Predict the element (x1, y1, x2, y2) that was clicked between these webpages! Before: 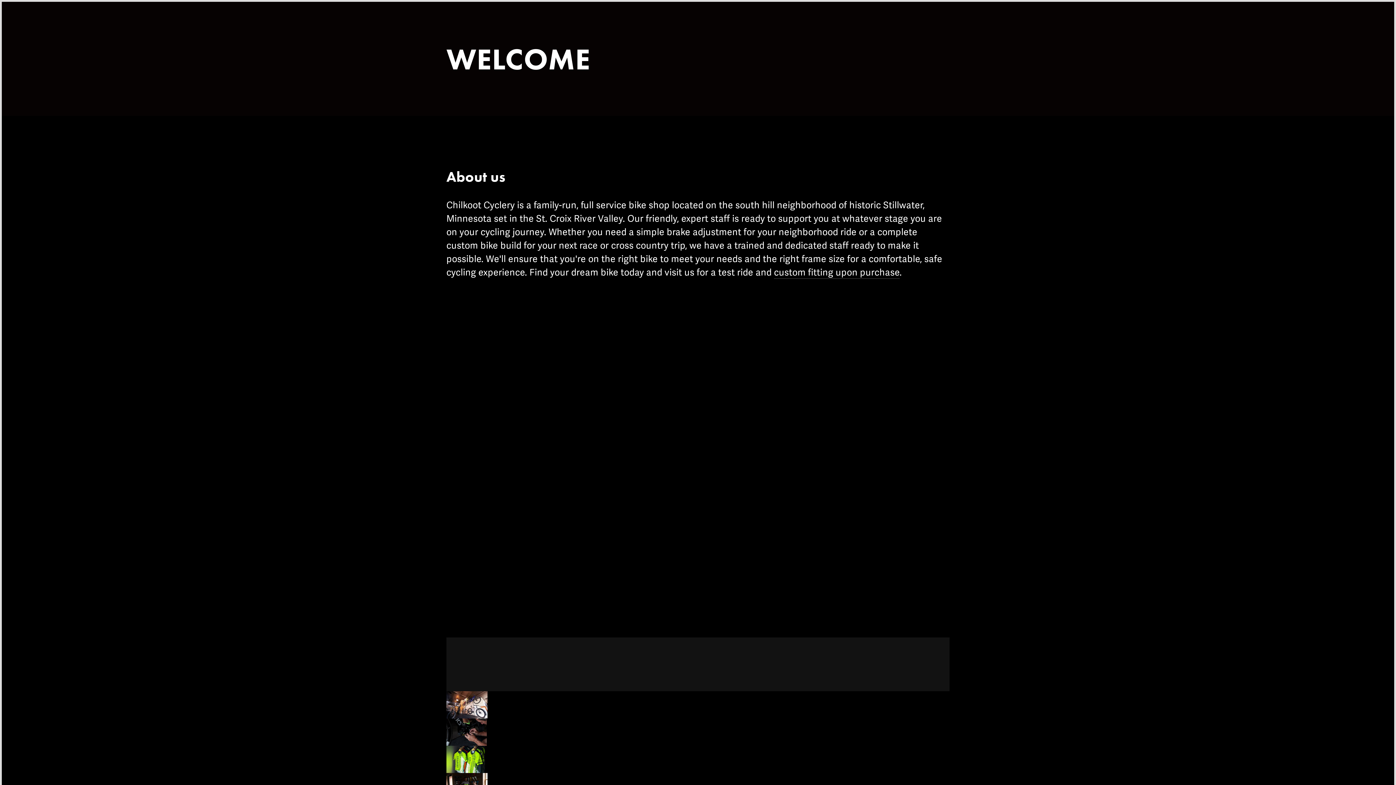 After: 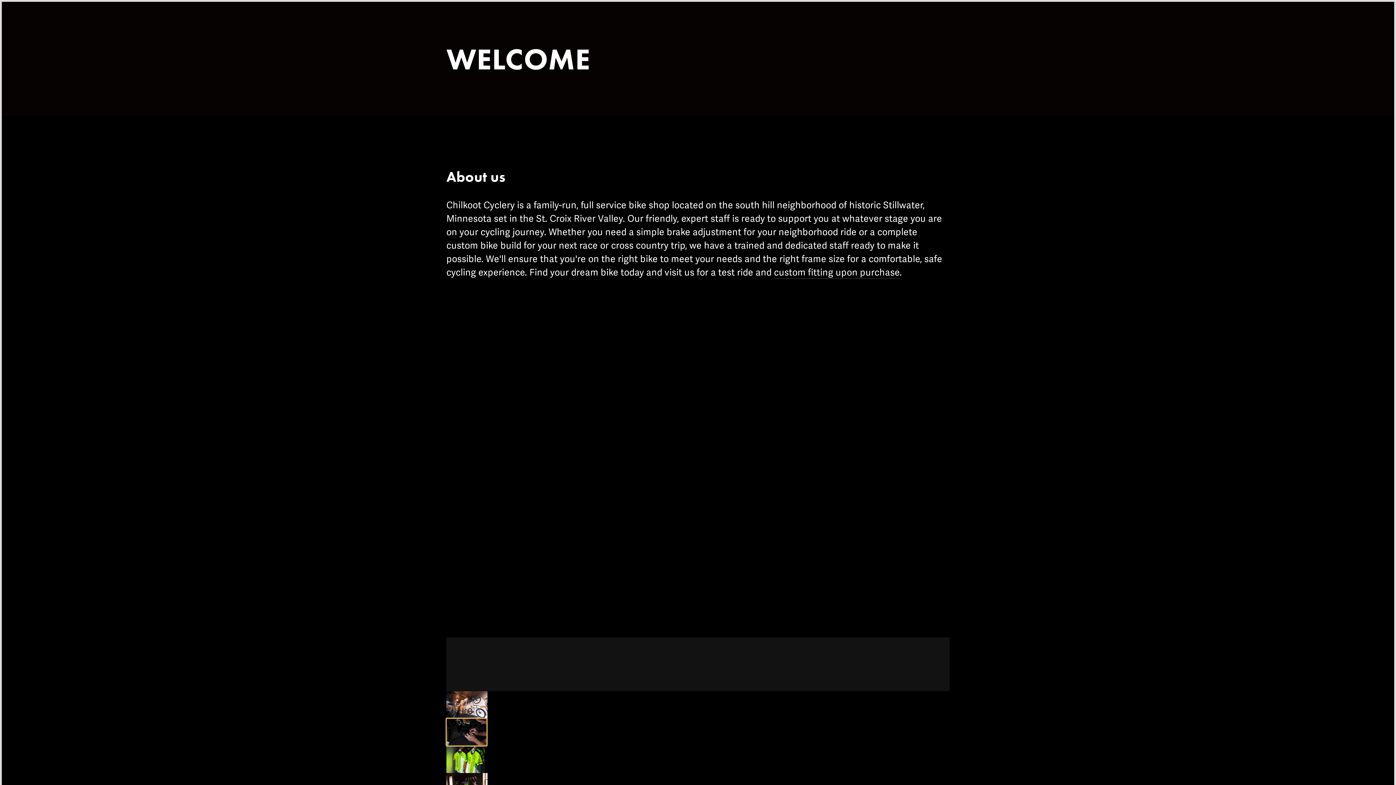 Action: label: Slide 2 bbox: (446, 718, 486, 746)